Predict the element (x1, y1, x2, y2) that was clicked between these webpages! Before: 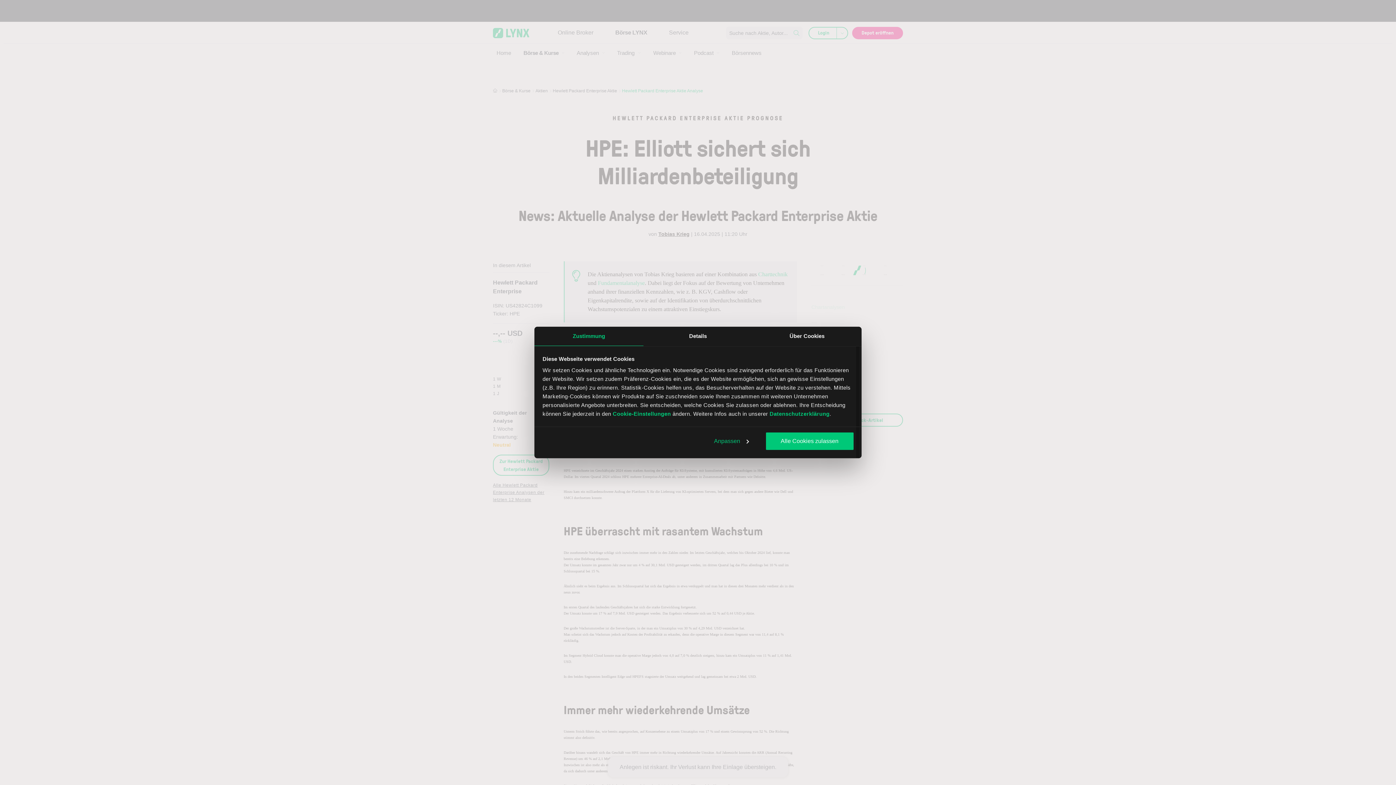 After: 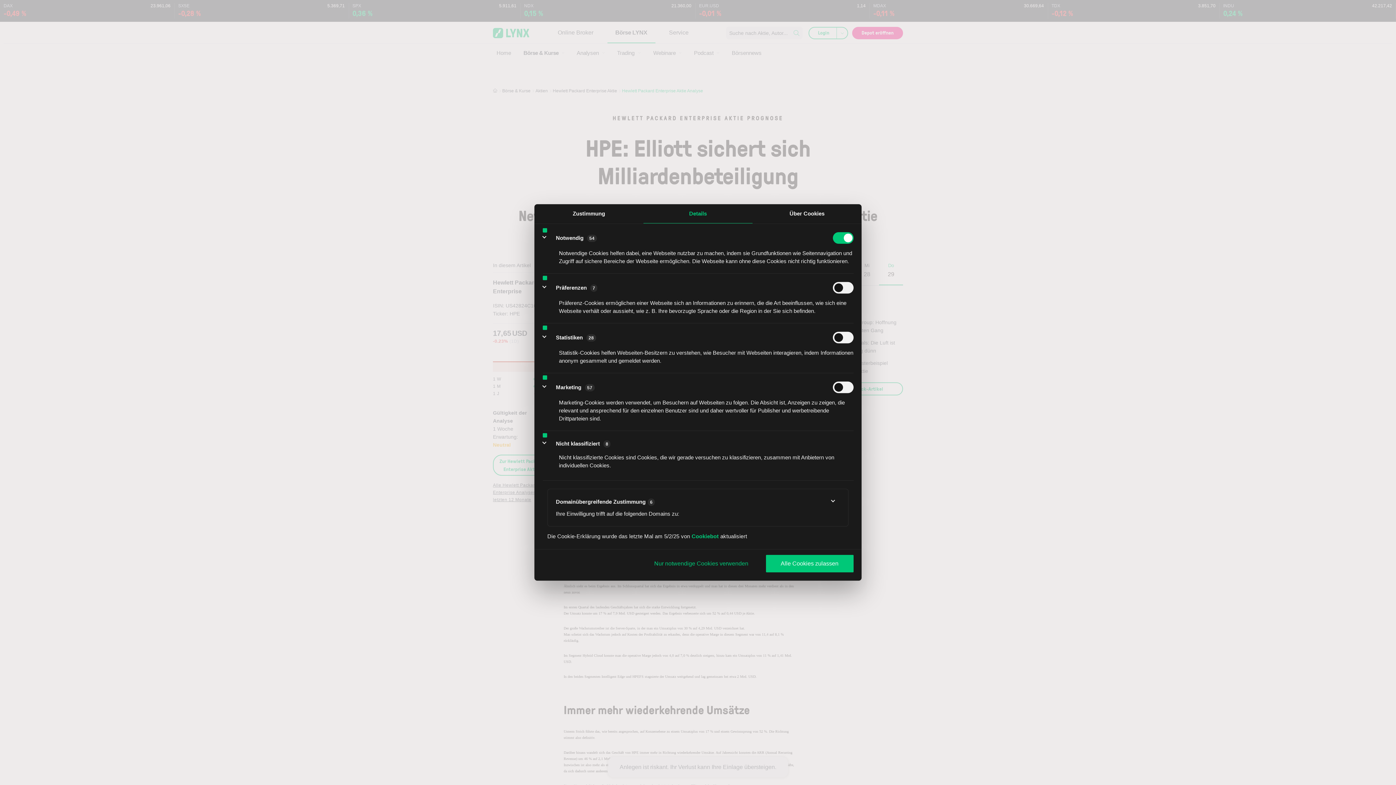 Action: label: Anpassen bbox: (699, 432, 763, 450)